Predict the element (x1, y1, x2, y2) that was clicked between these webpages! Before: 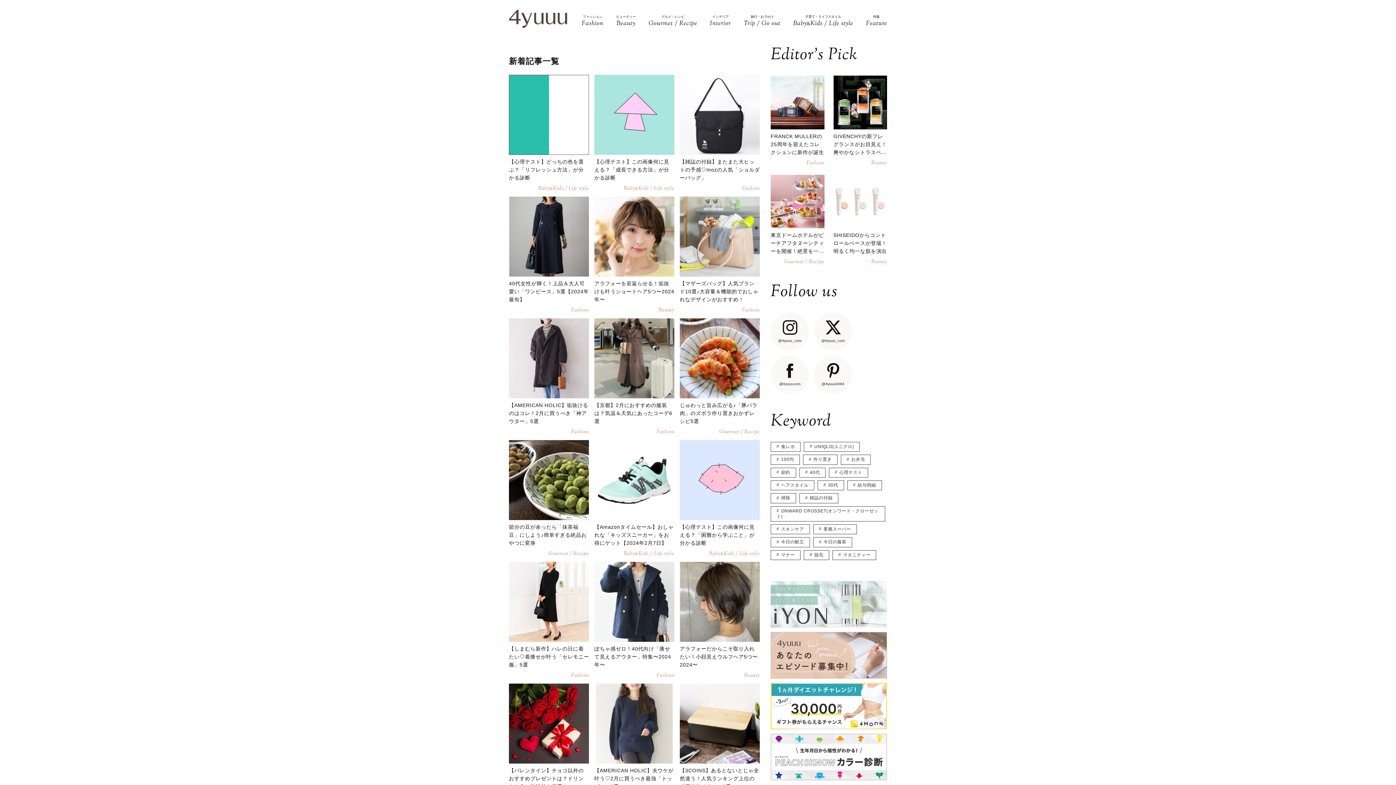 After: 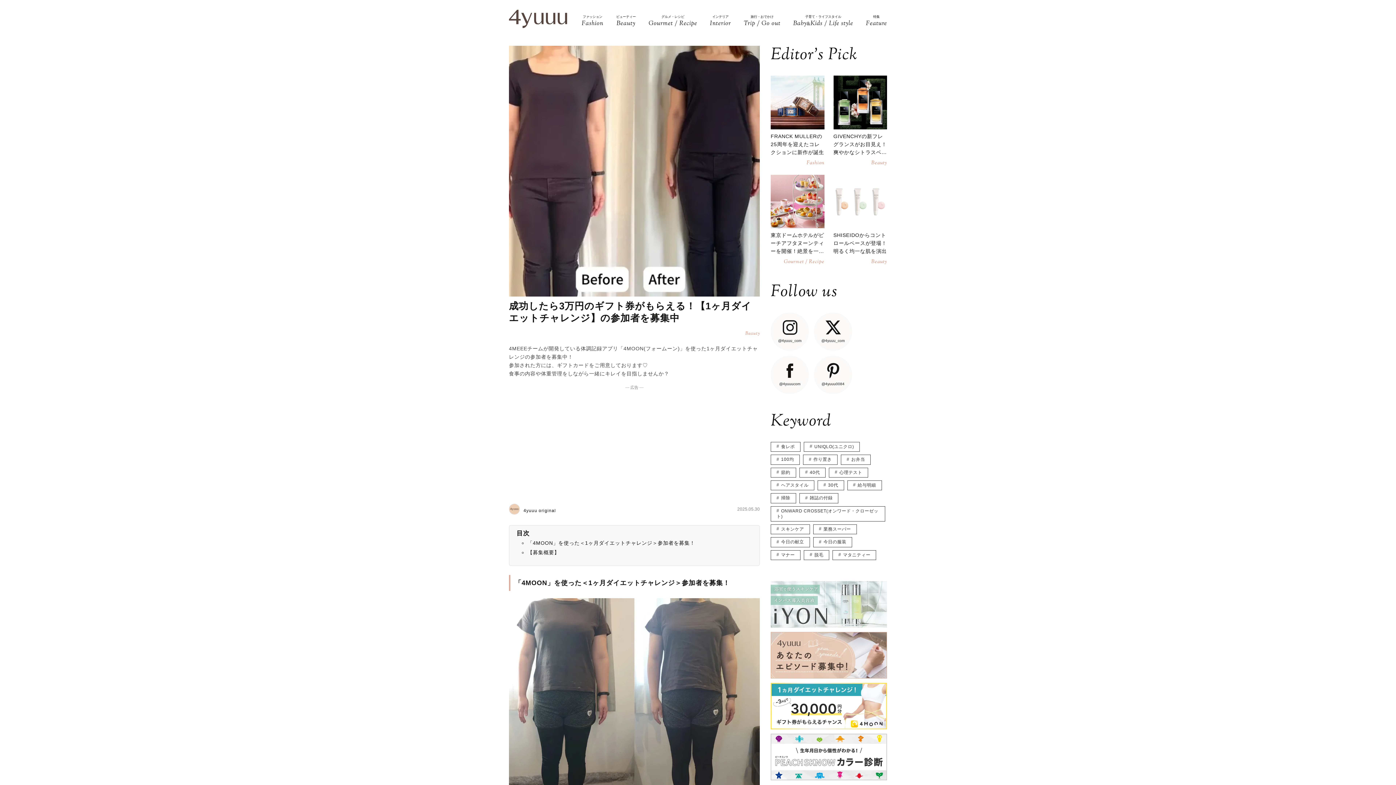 Action: bbox: (770, 683, 887, 729)